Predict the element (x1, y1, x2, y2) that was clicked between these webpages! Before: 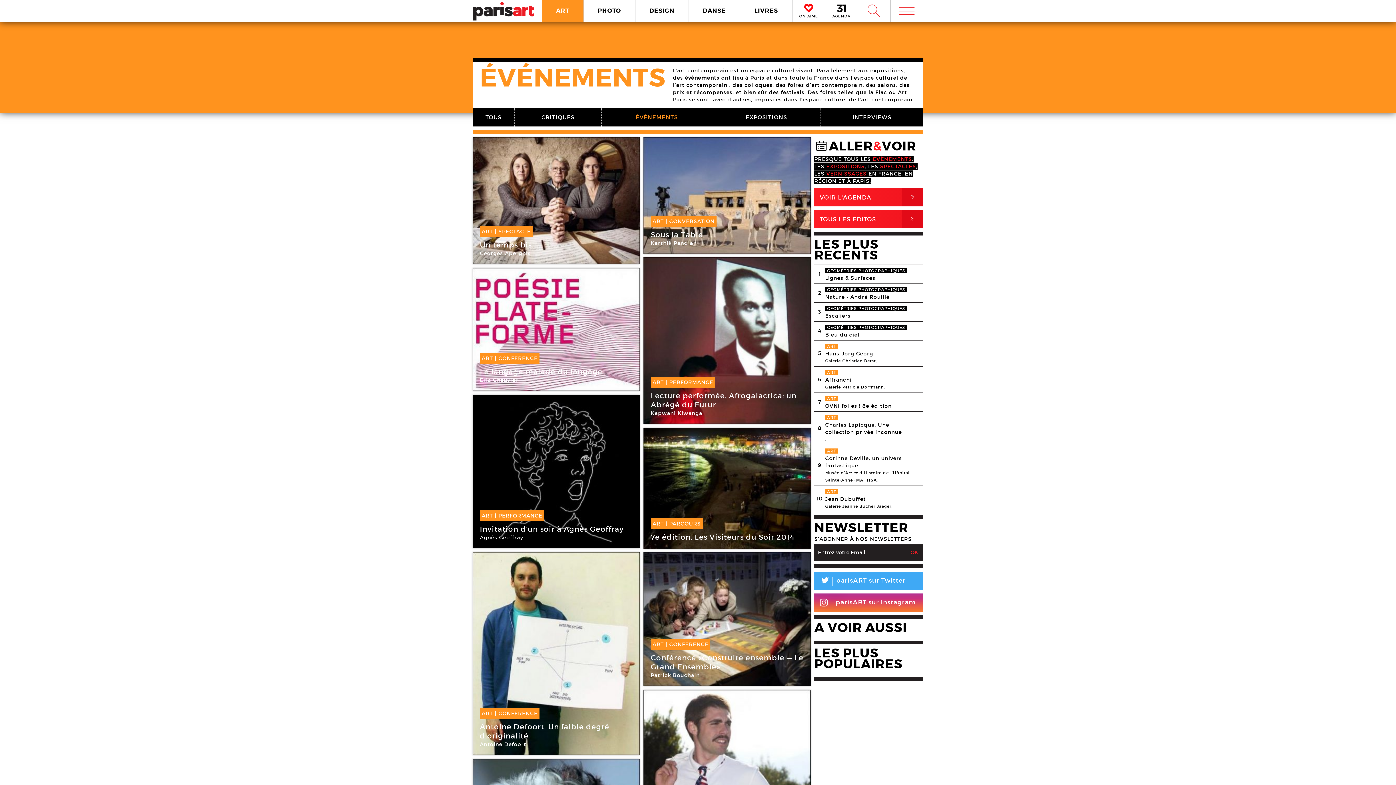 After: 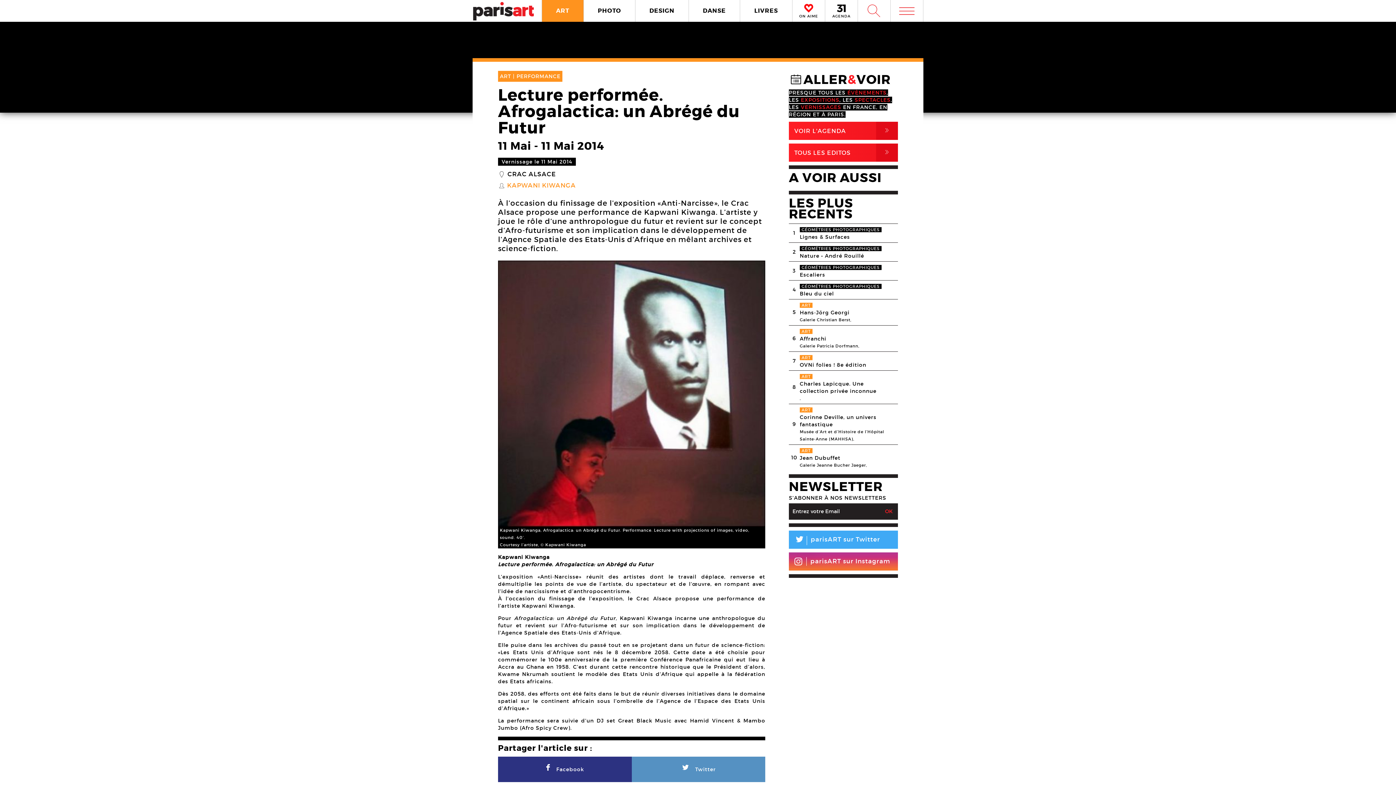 Action: bbox: (643, 257, 810, 424) label: ART | PERFORMANCE
11 Mai - 11 Mai 2014
Lecture performée. Afrogalactica: un Abrégé du Futur
Kapwani Kiwanga
CRAC Alsace